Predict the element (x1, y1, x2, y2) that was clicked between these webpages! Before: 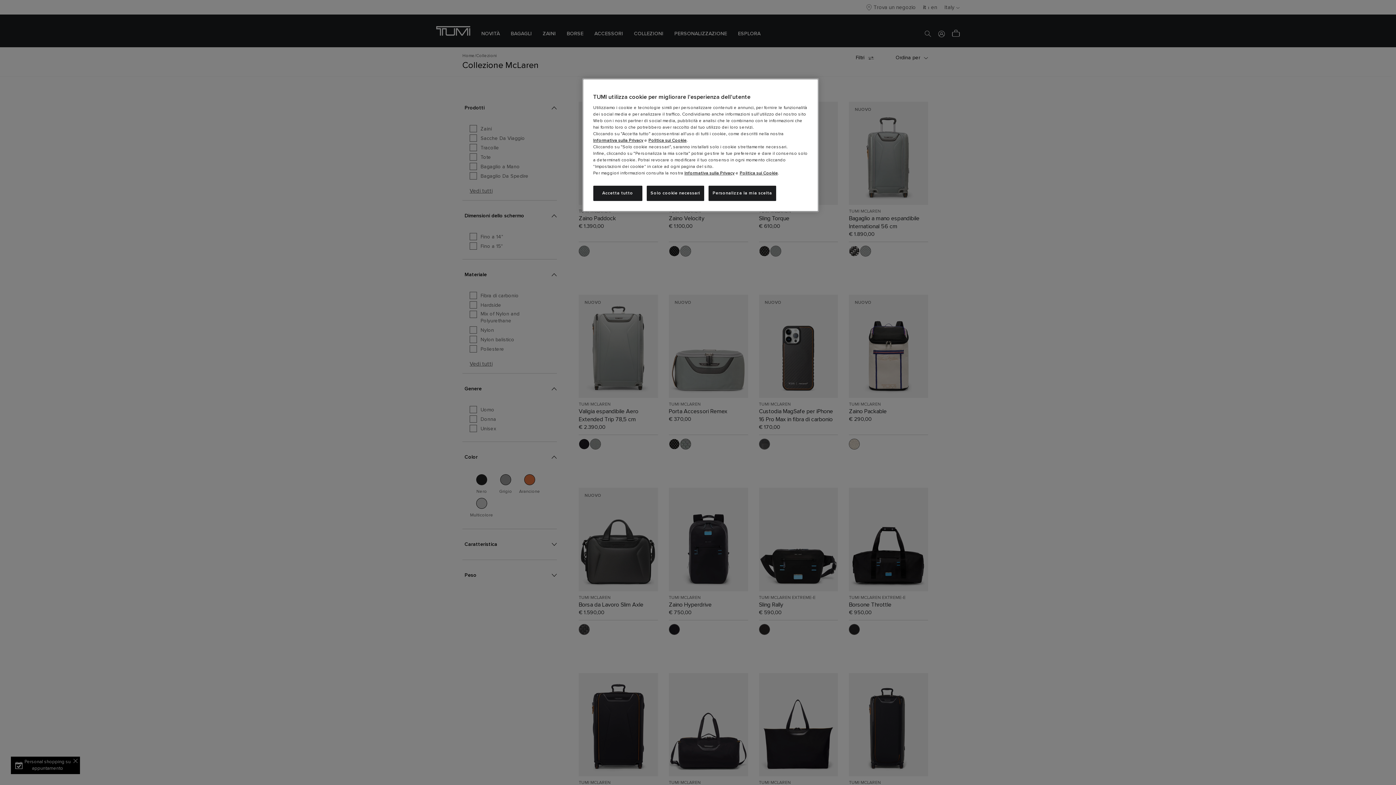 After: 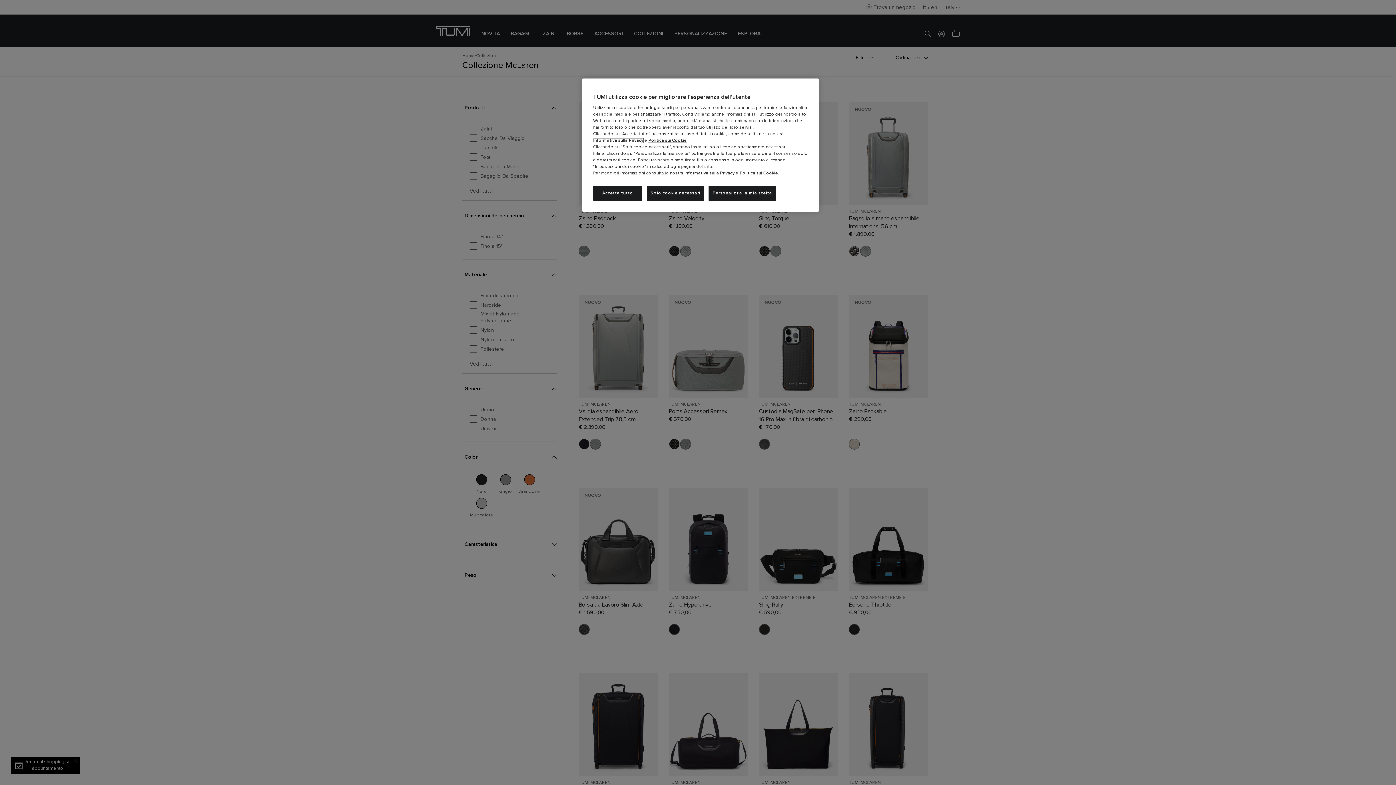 Action: bbox: (593, 138, 643, 142) label: Informativa sulla Privacy